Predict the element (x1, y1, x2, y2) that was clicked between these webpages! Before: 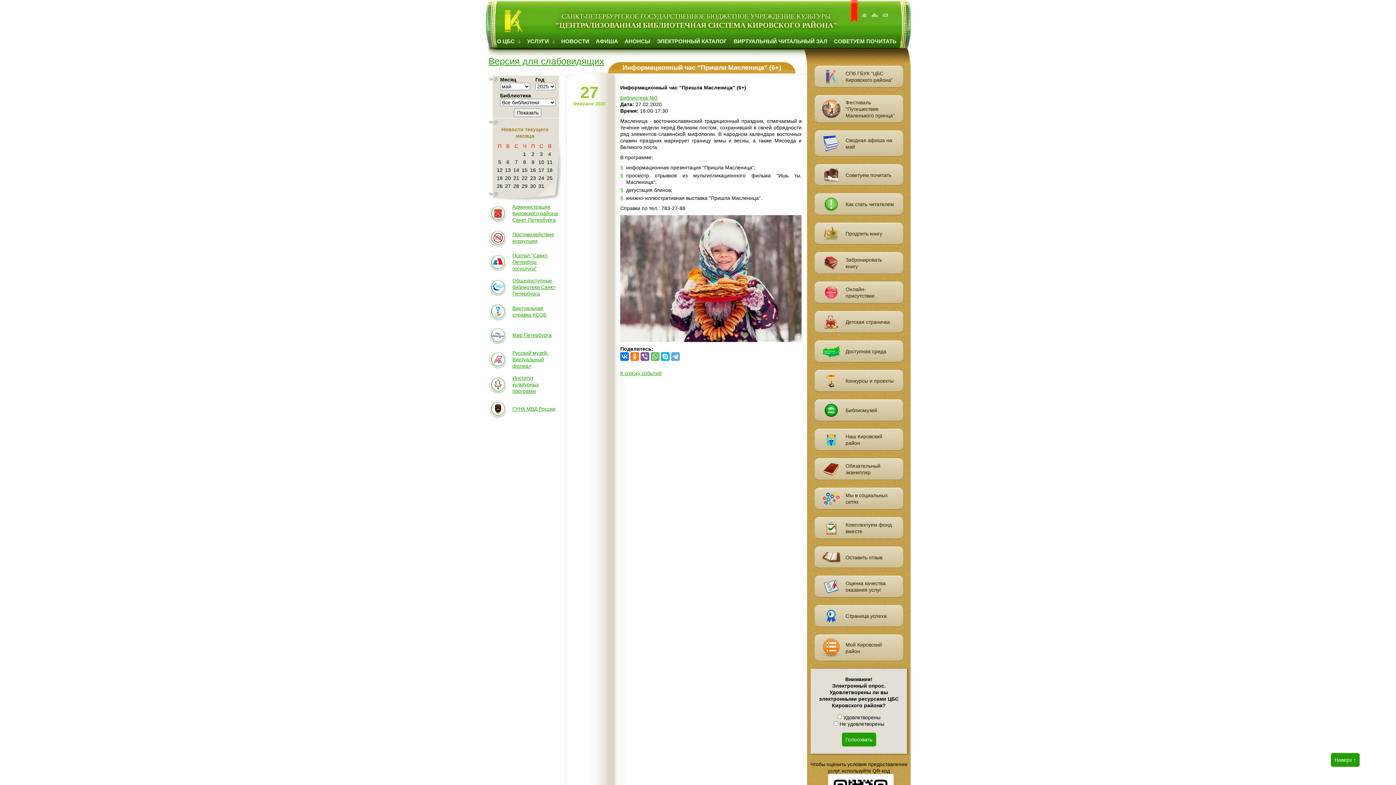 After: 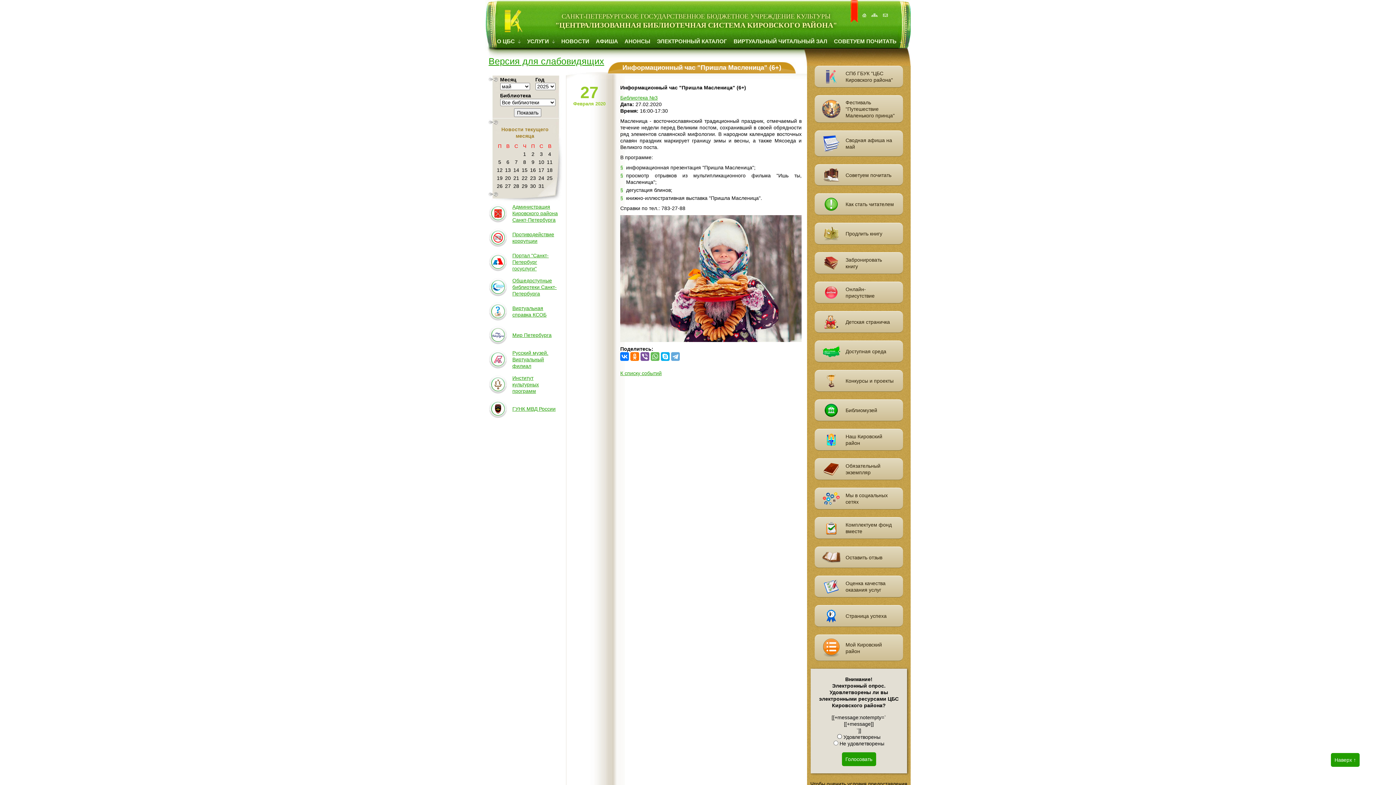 Action: label: Голосовать bbox: (842, 733, 876, 746)